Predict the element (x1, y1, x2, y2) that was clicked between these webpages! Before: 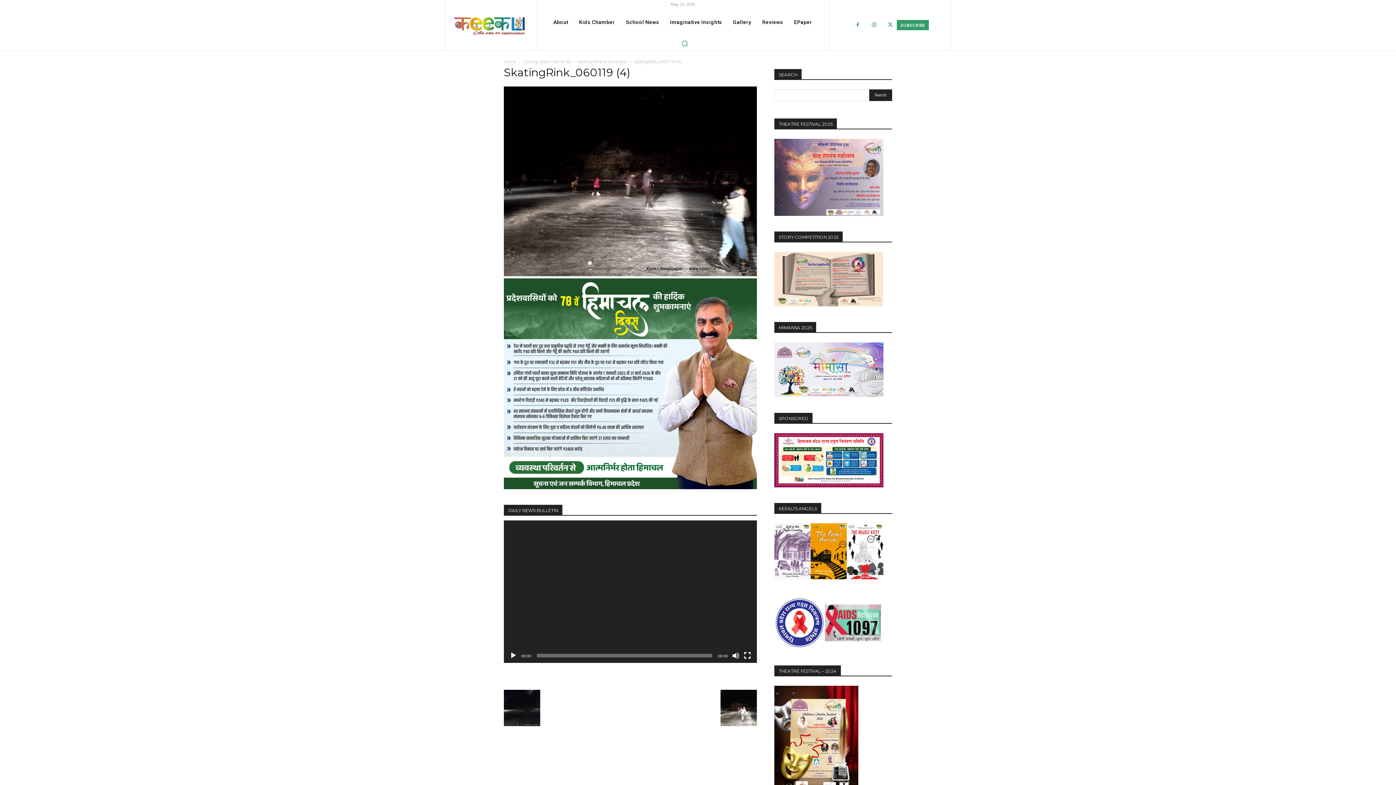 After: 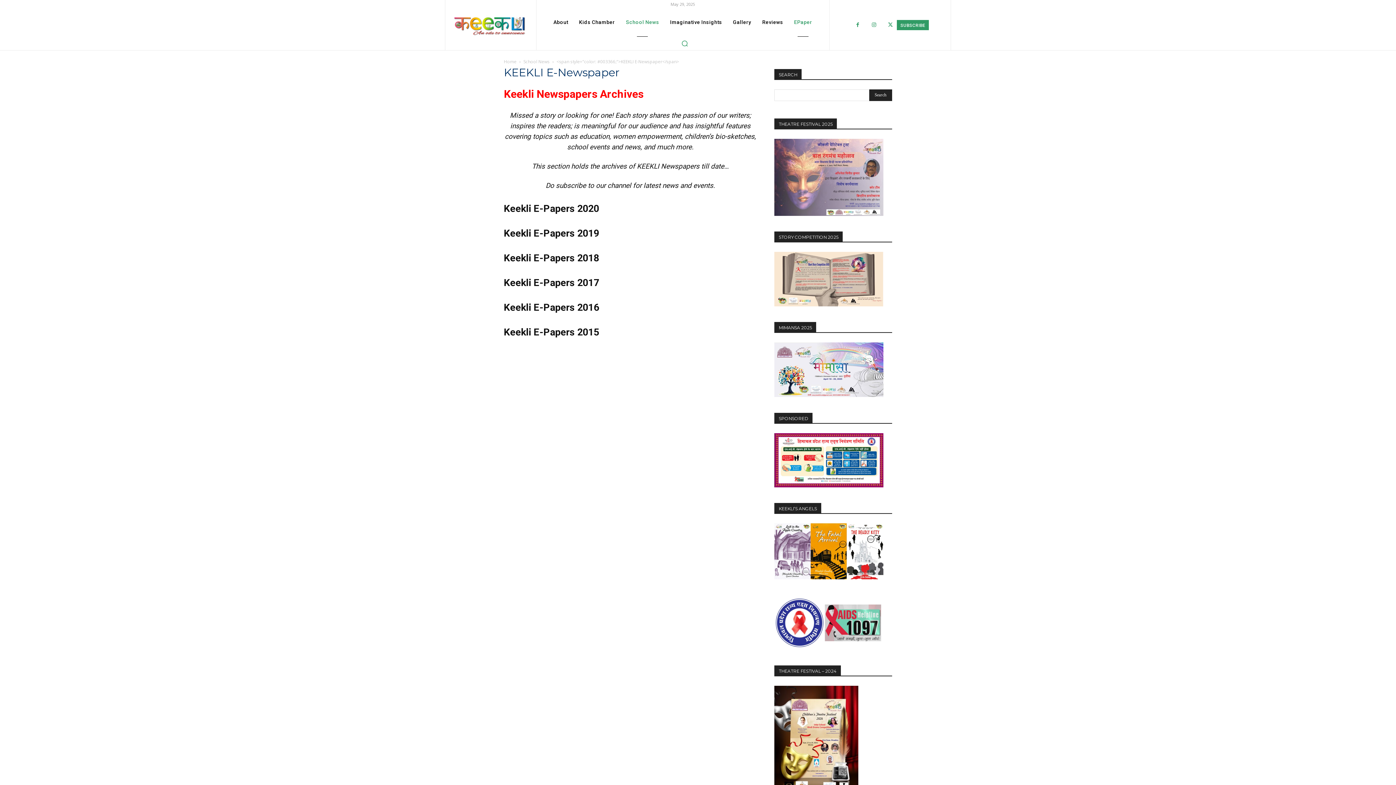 Action: bbox: (790, 7, 816, 36) label: EPaper